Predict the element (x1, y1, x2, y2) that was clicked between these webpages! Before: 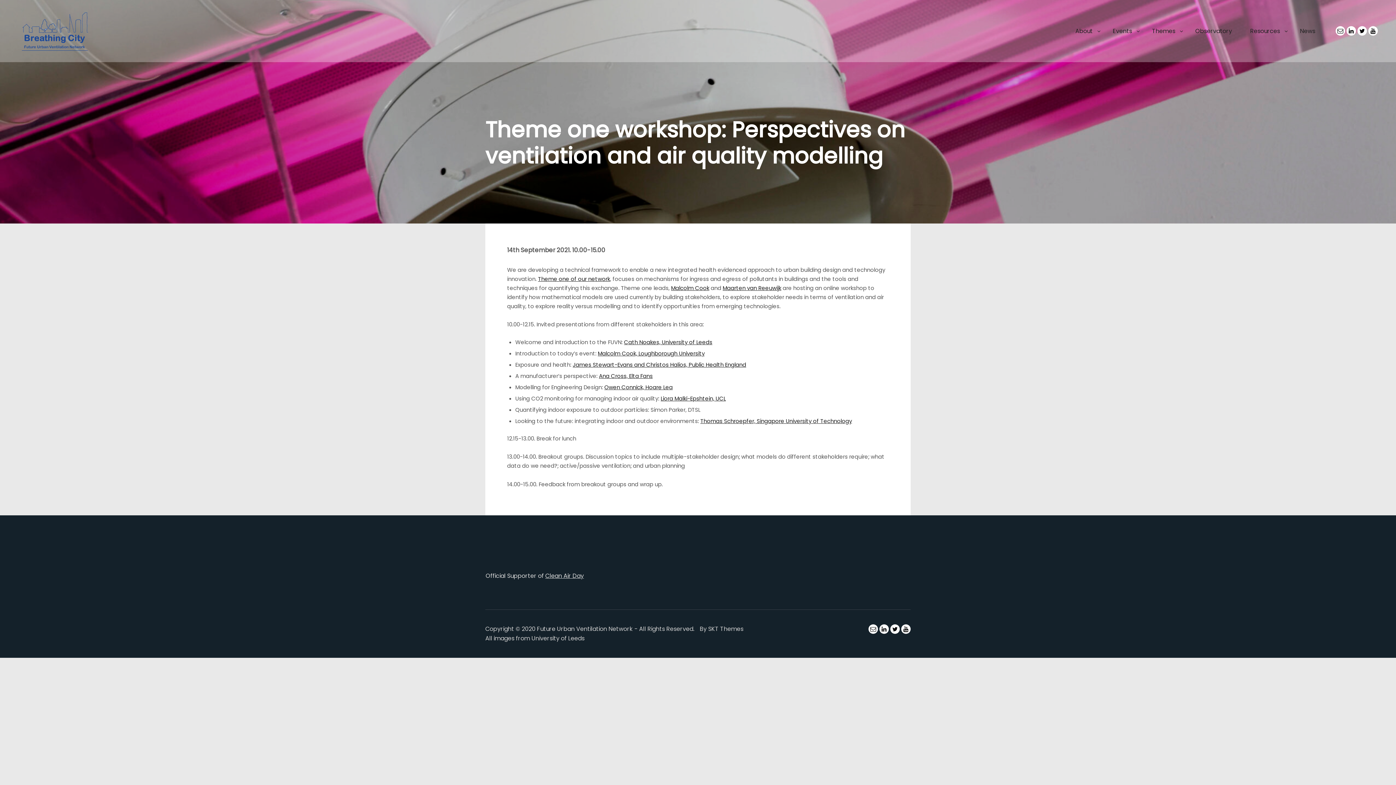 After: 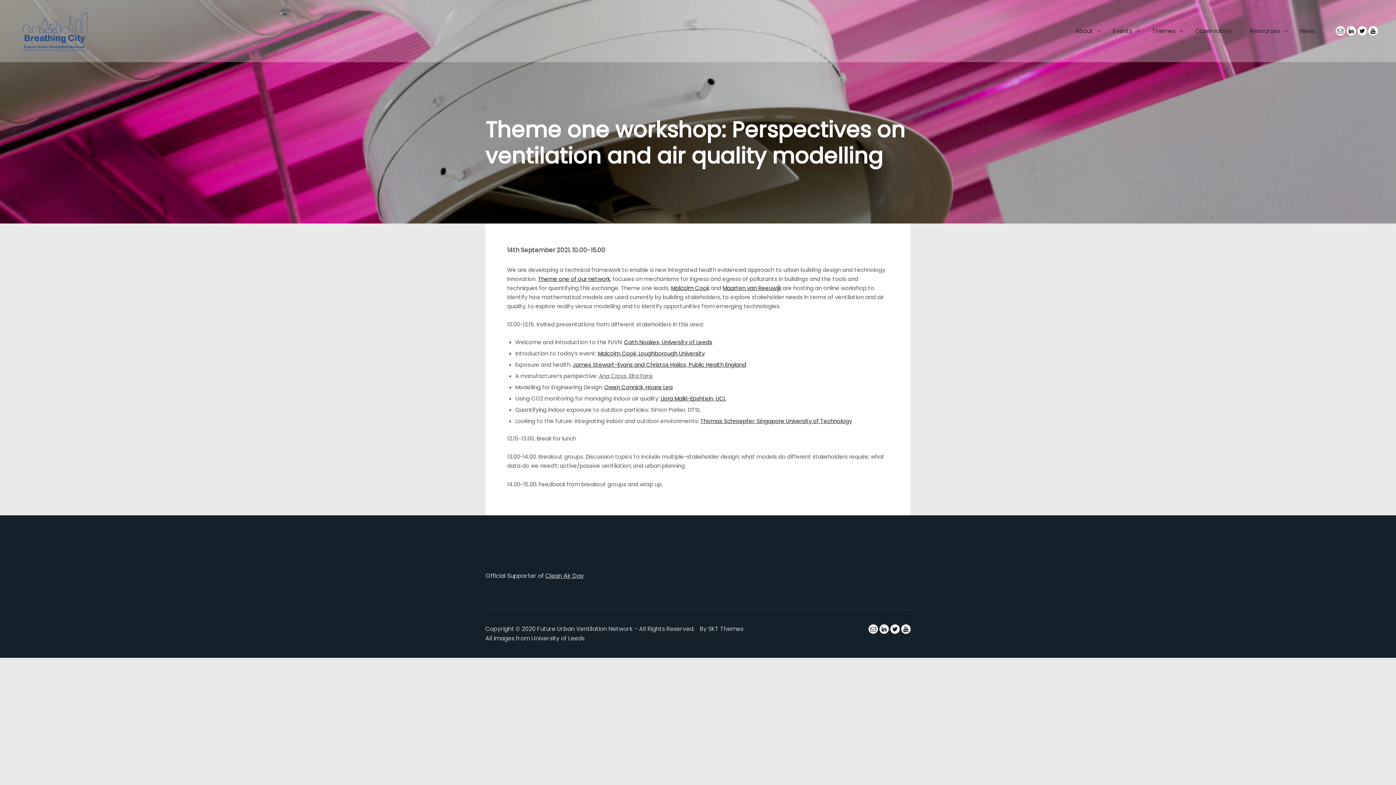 Action: bbox: (599, 372, 652, 379) label: Ana Cross, Elta Fans